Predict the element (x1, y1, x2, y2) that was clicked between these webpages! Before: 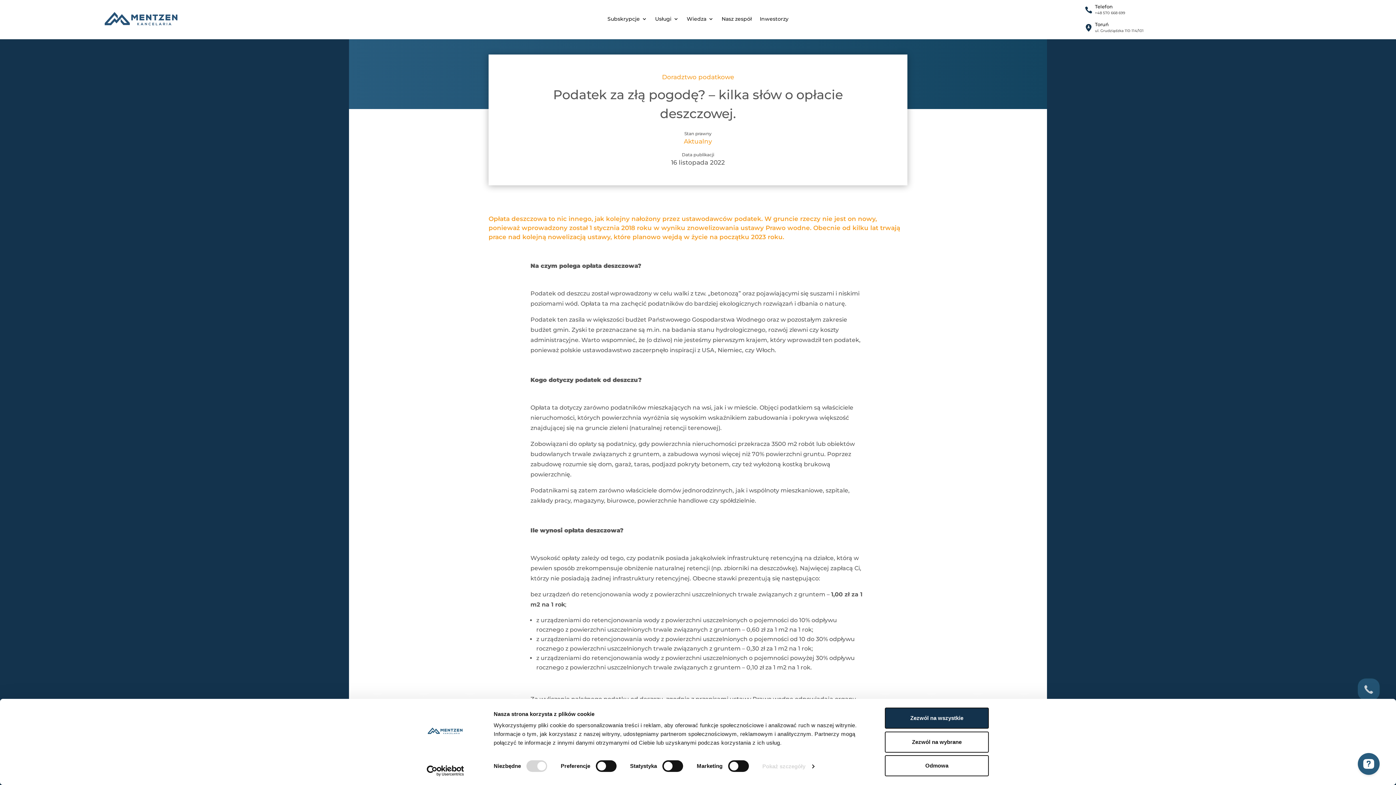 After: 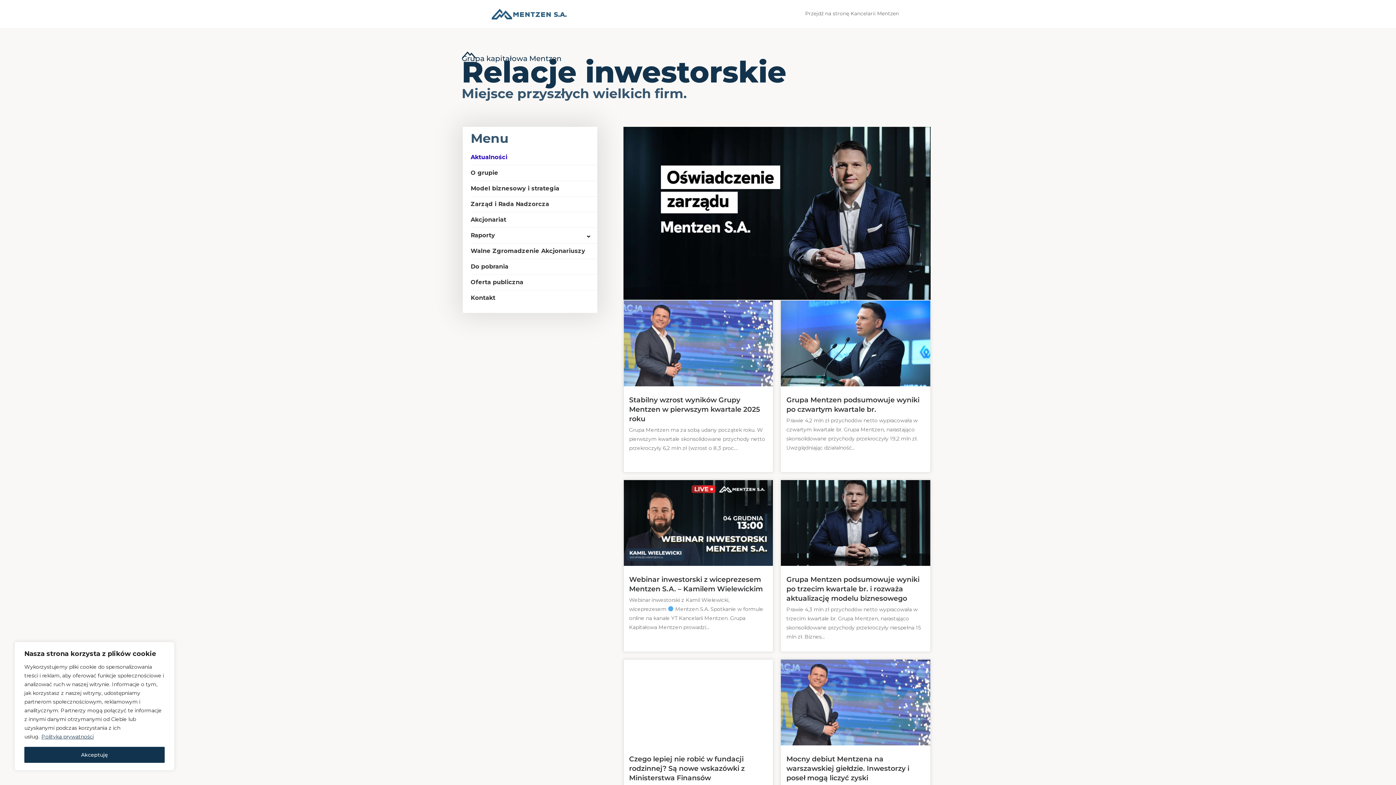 Action: bbox: (759, 16, 788, 24) label: Inwestorzy